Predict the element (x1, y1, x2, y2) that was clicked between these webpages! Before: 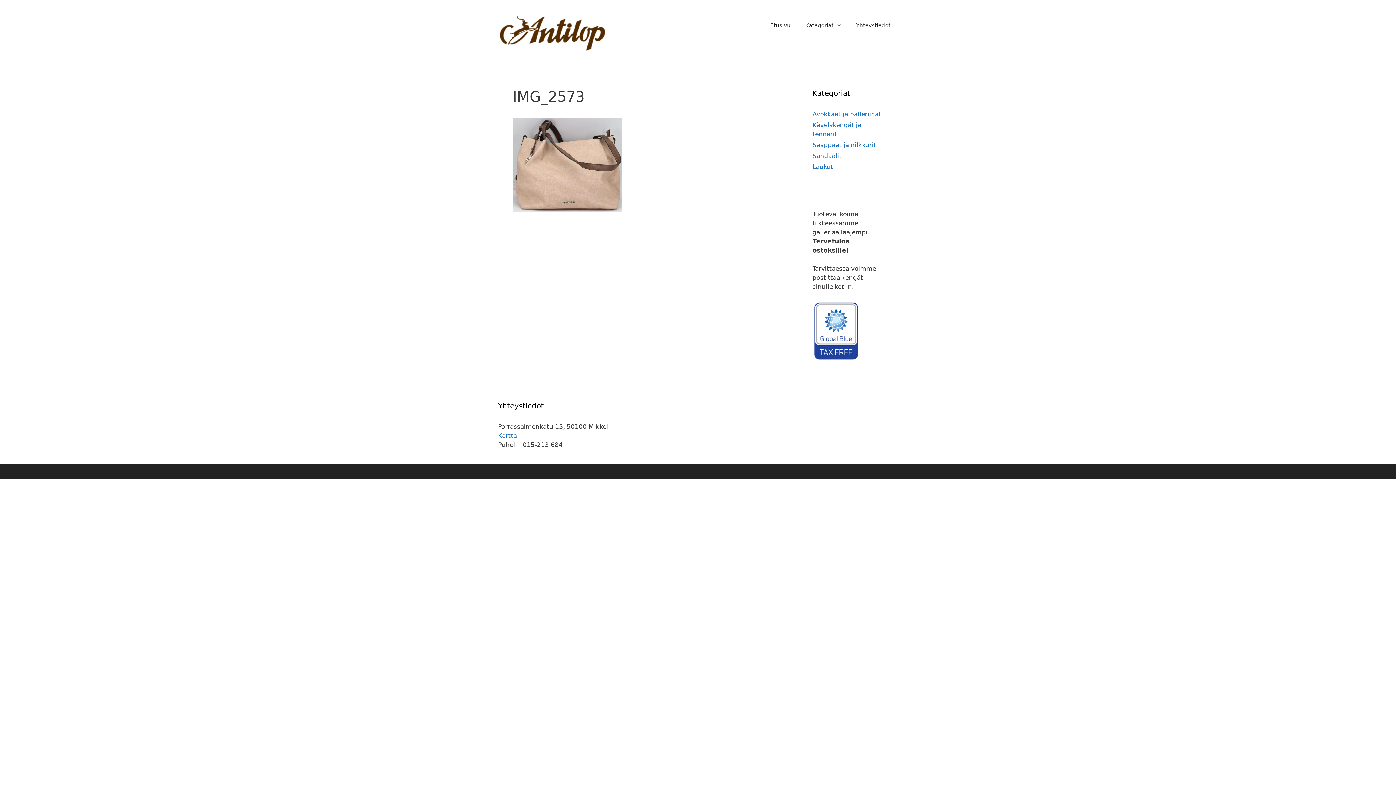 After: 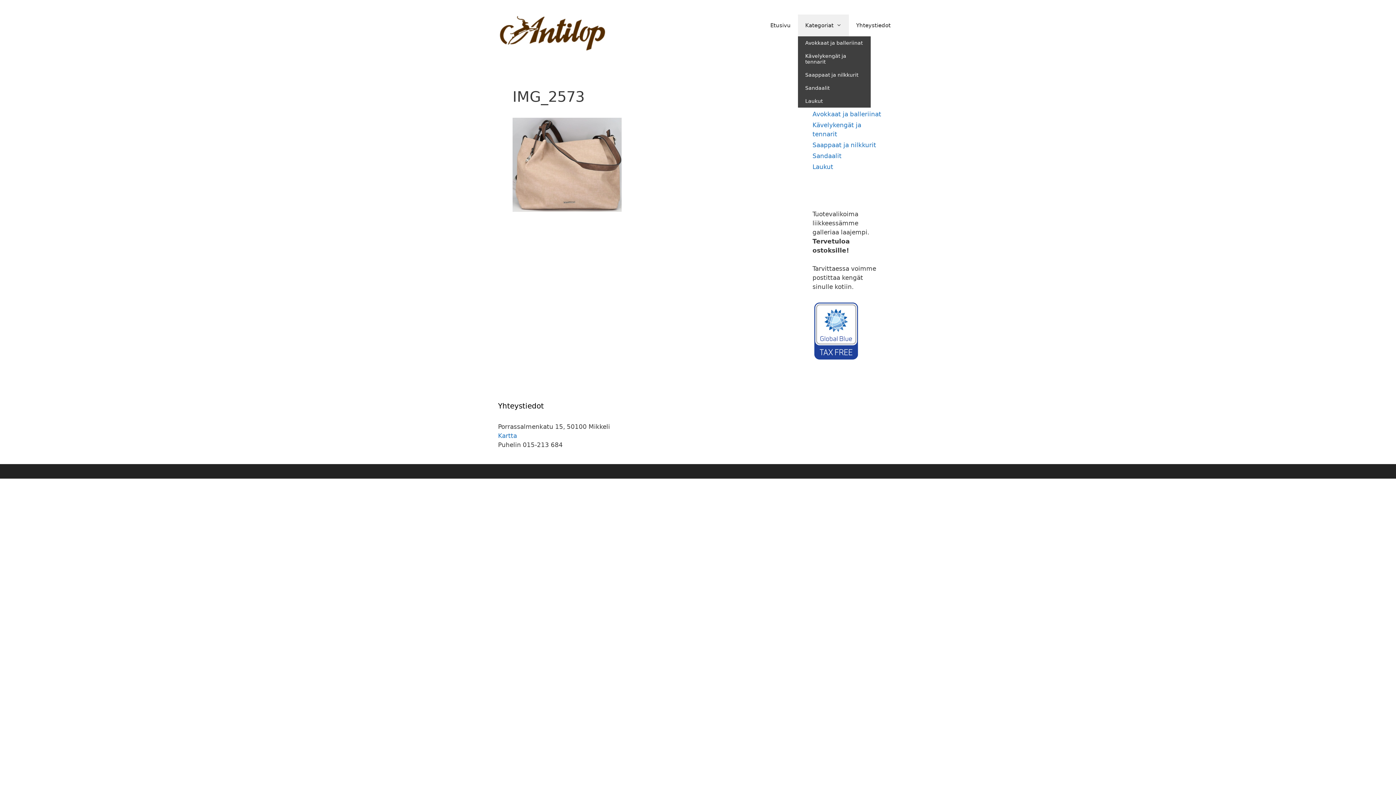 Action: bbox: (798, 14, 849, 36) label: Kategoriat